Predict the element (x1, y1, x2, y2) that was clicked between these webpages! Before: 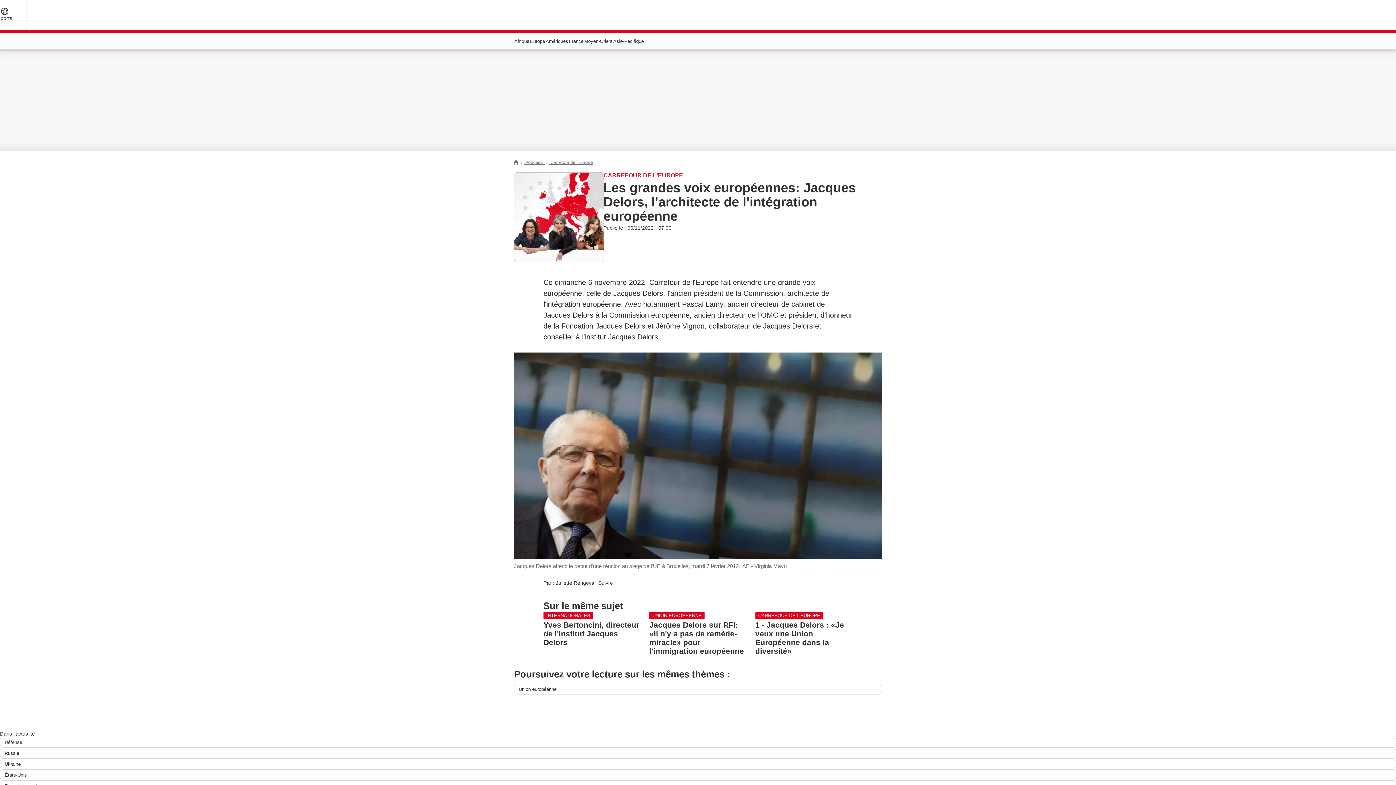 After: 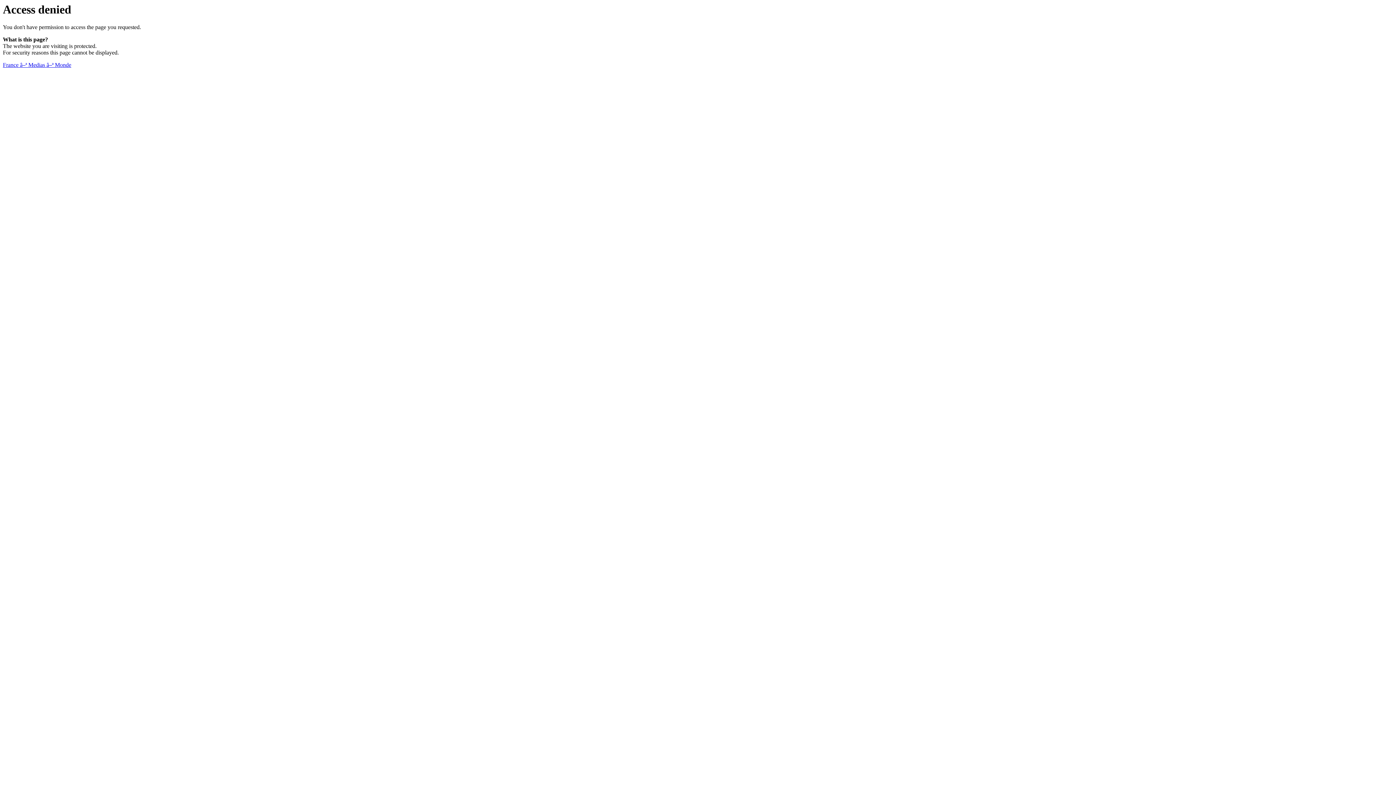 Action: bbox: (613, 35, 644, 46) label: Asie-Pacifique